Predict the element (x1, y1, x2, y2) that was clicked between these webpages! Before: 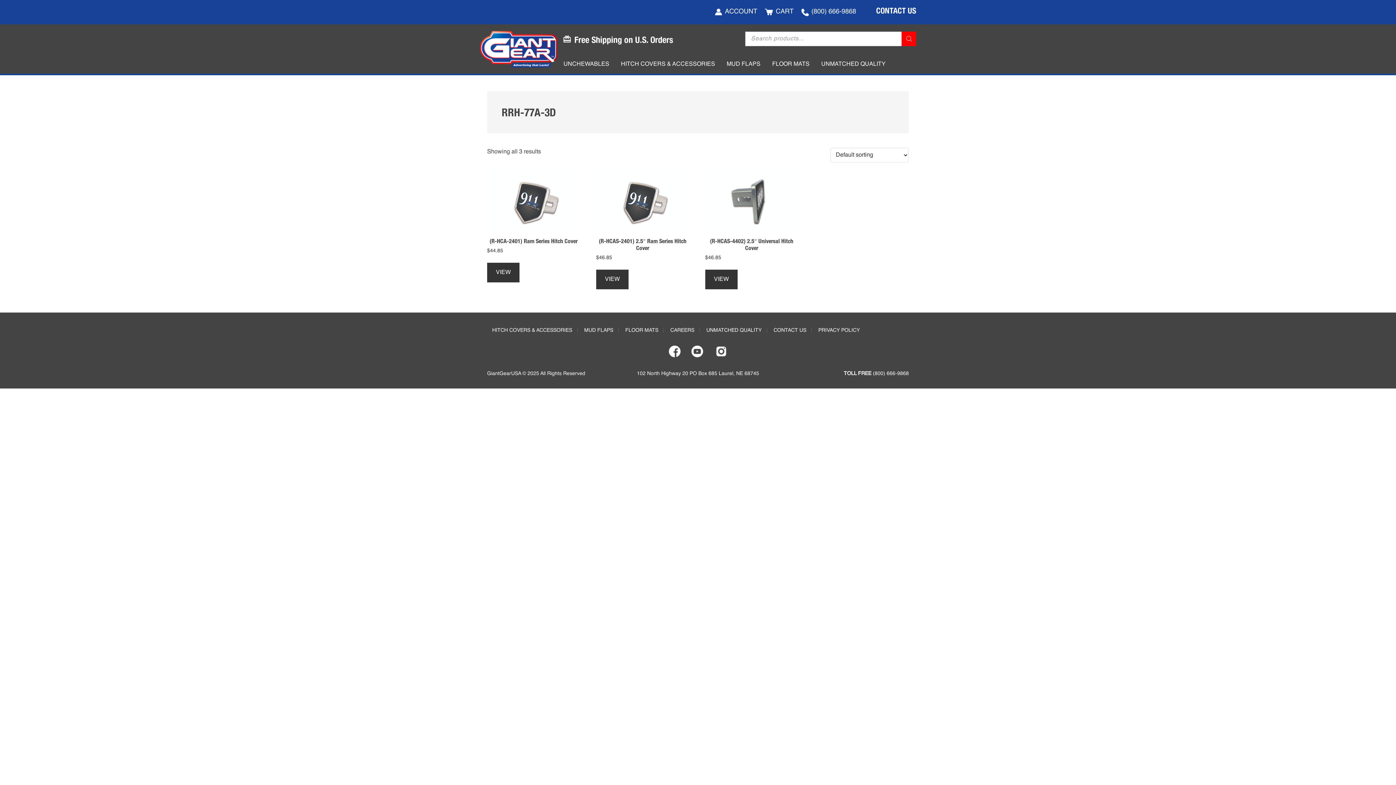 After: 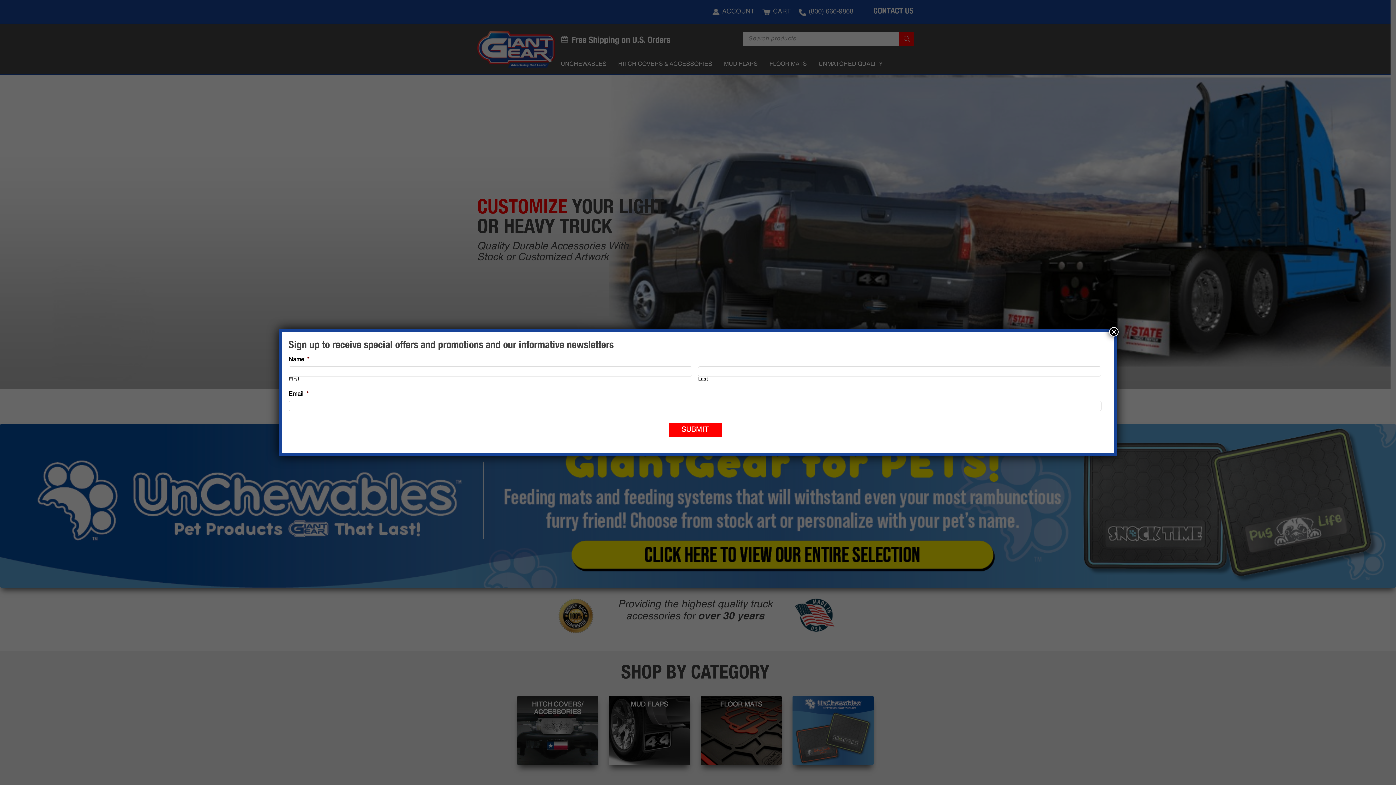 Action: bbox: (480, 63, 557, 69)